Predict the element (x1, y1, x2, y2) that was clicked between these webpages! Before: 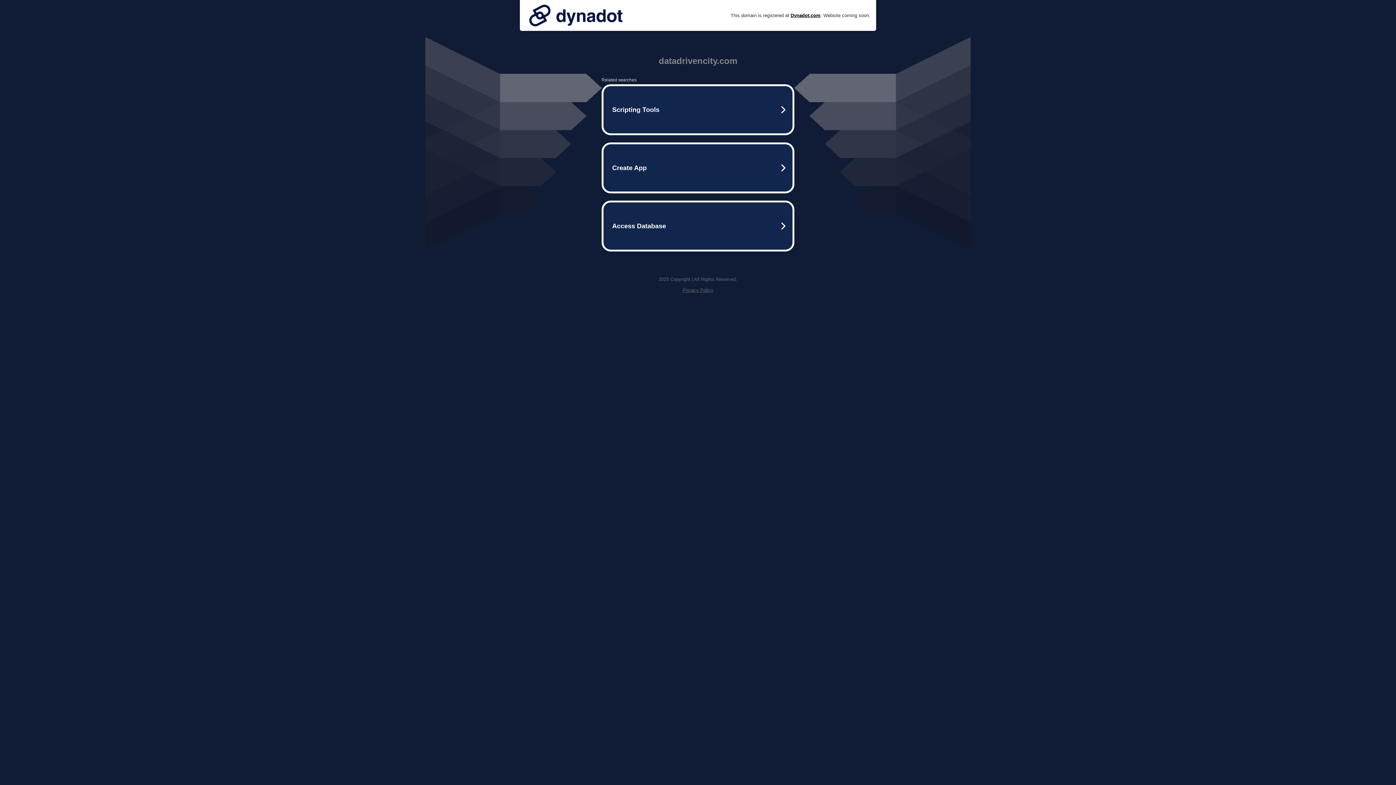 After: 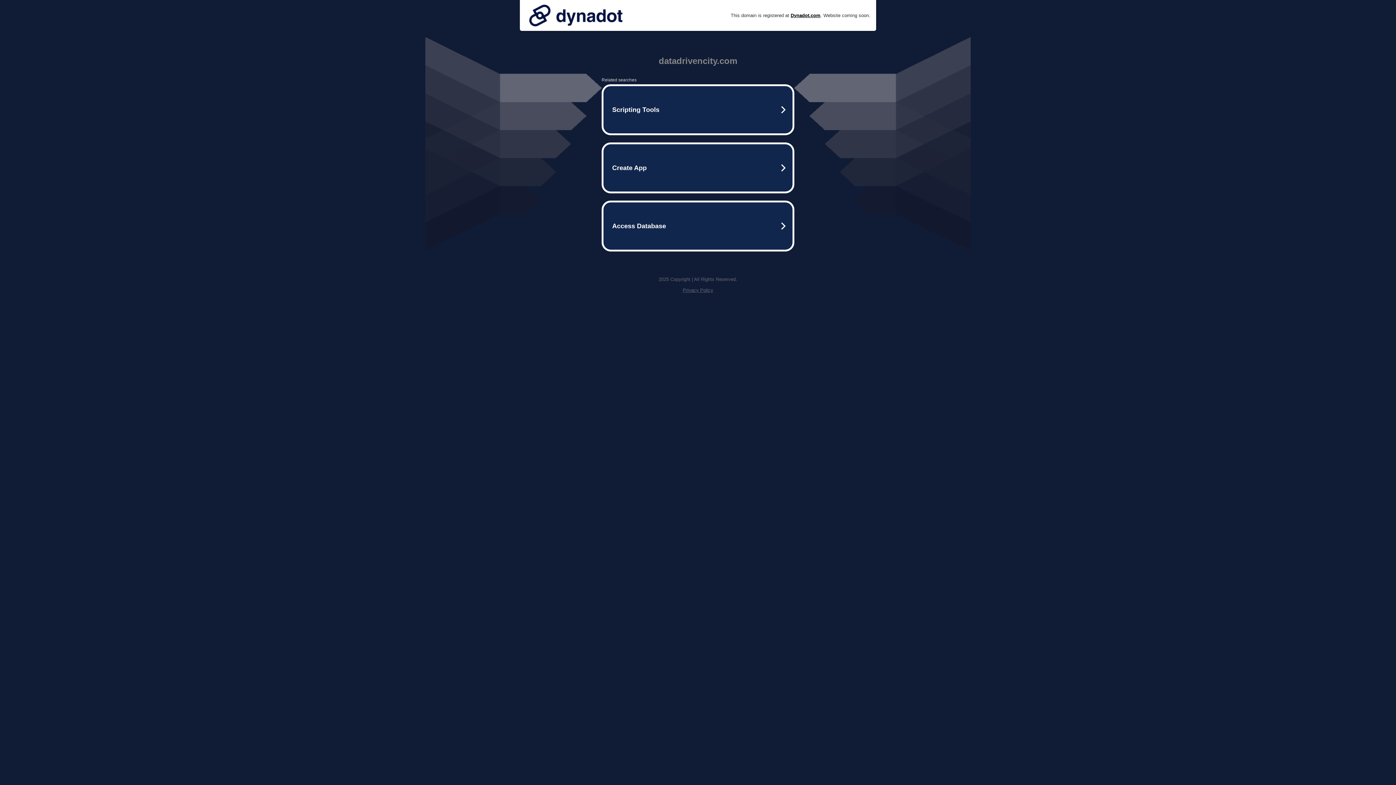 Action: bbox: (525, 0, 626, 30)